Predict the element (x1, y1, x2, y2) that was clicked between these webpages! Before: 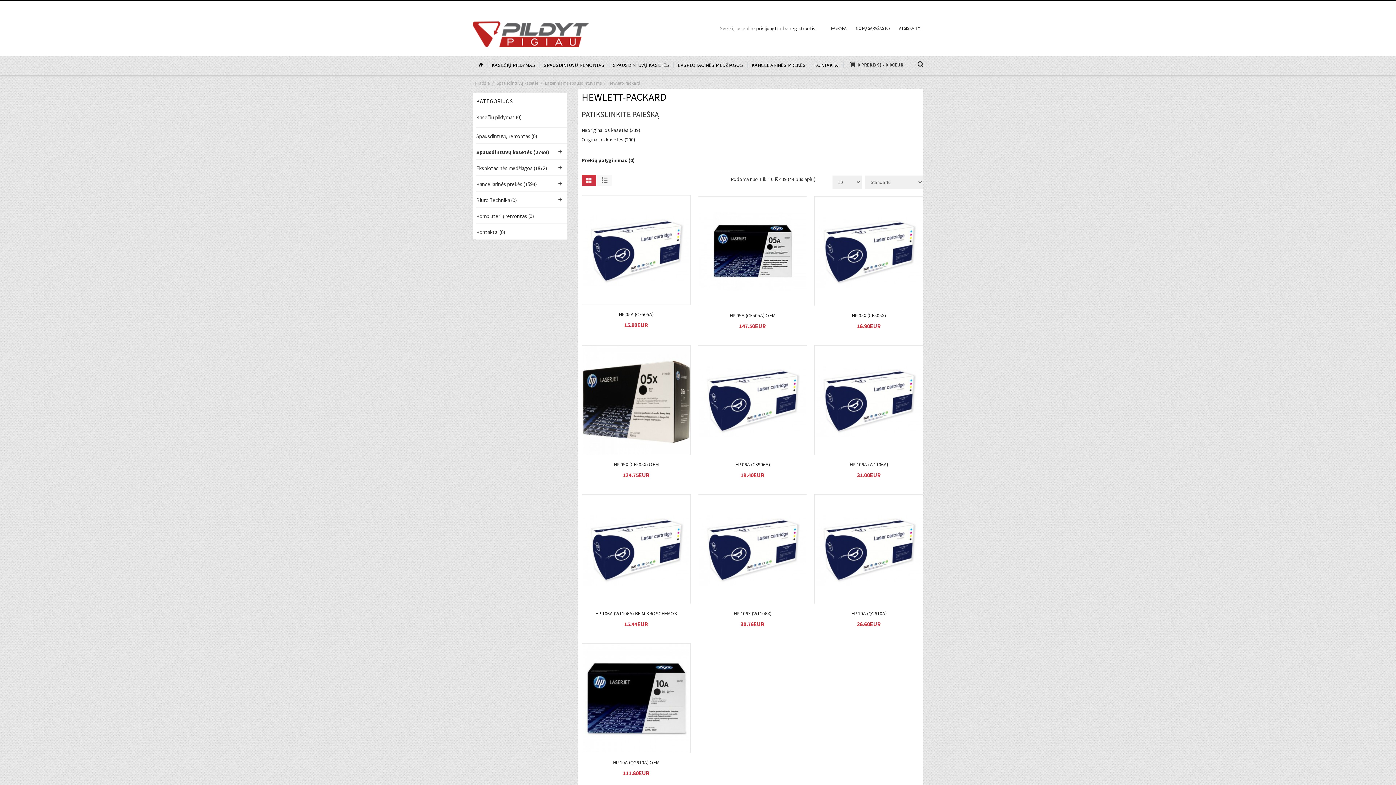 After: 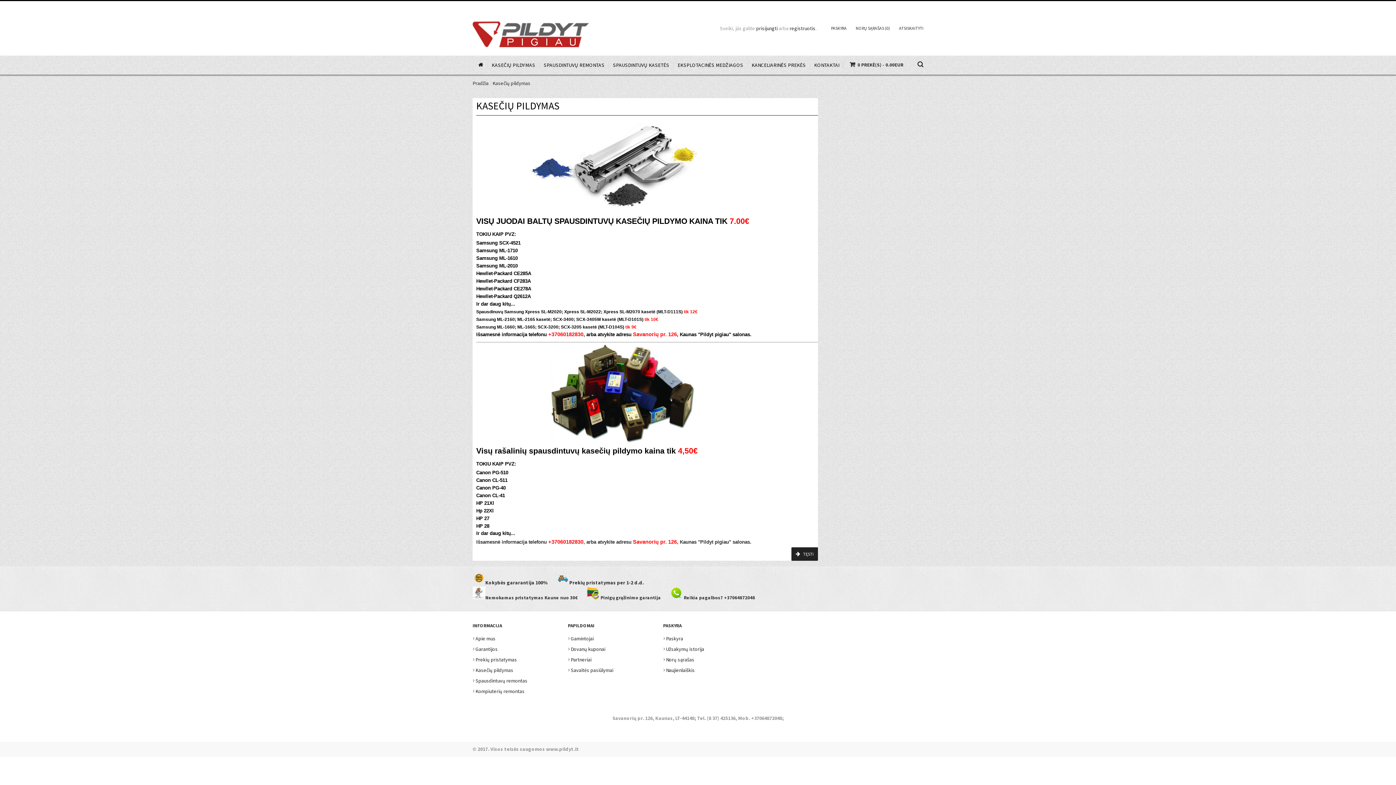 Action: bbox: (487, 56, 539, 74) label: KASEČIŲ PILDYMAS